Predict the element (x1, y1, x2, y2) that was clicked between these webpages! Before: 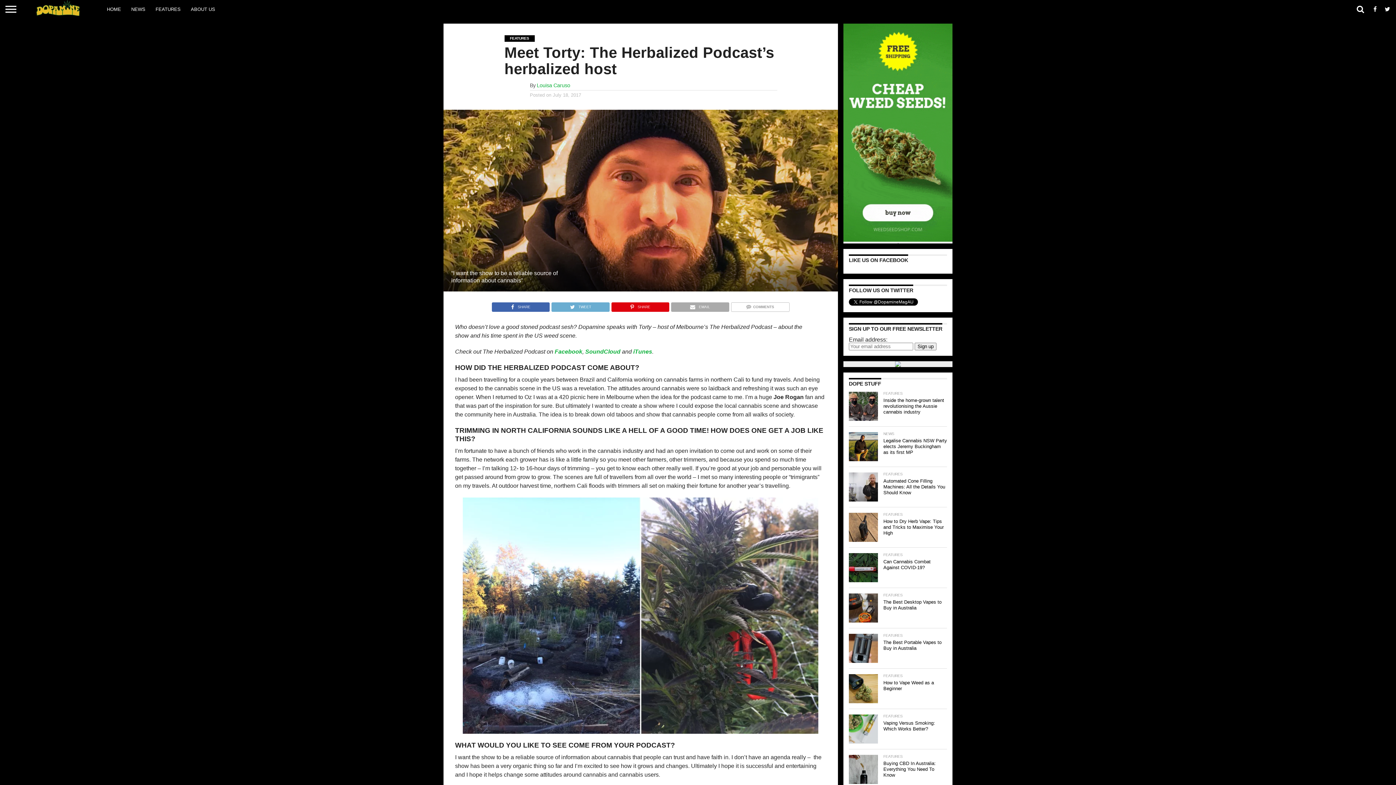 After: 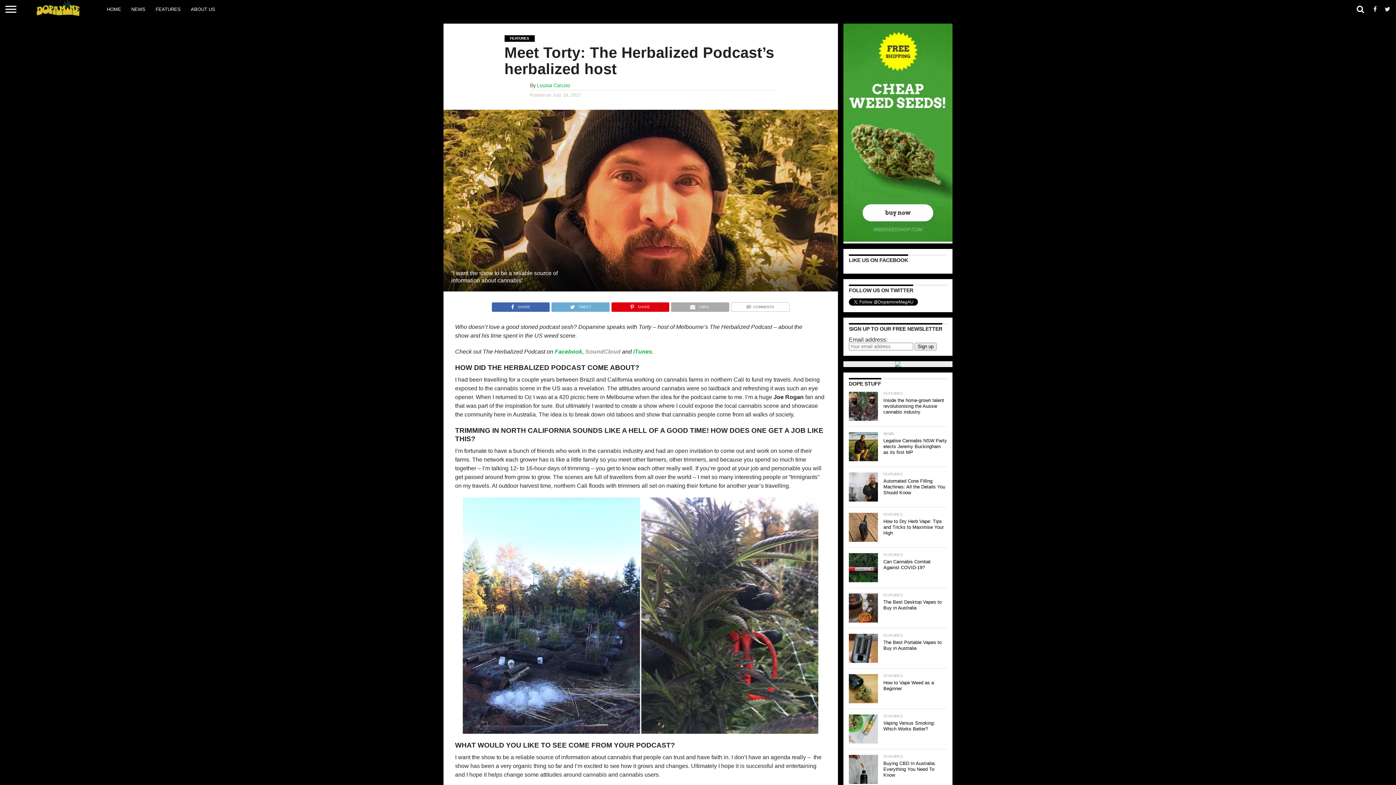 Action: bbox: (585, 348, 620, 354) label: SoundCloud